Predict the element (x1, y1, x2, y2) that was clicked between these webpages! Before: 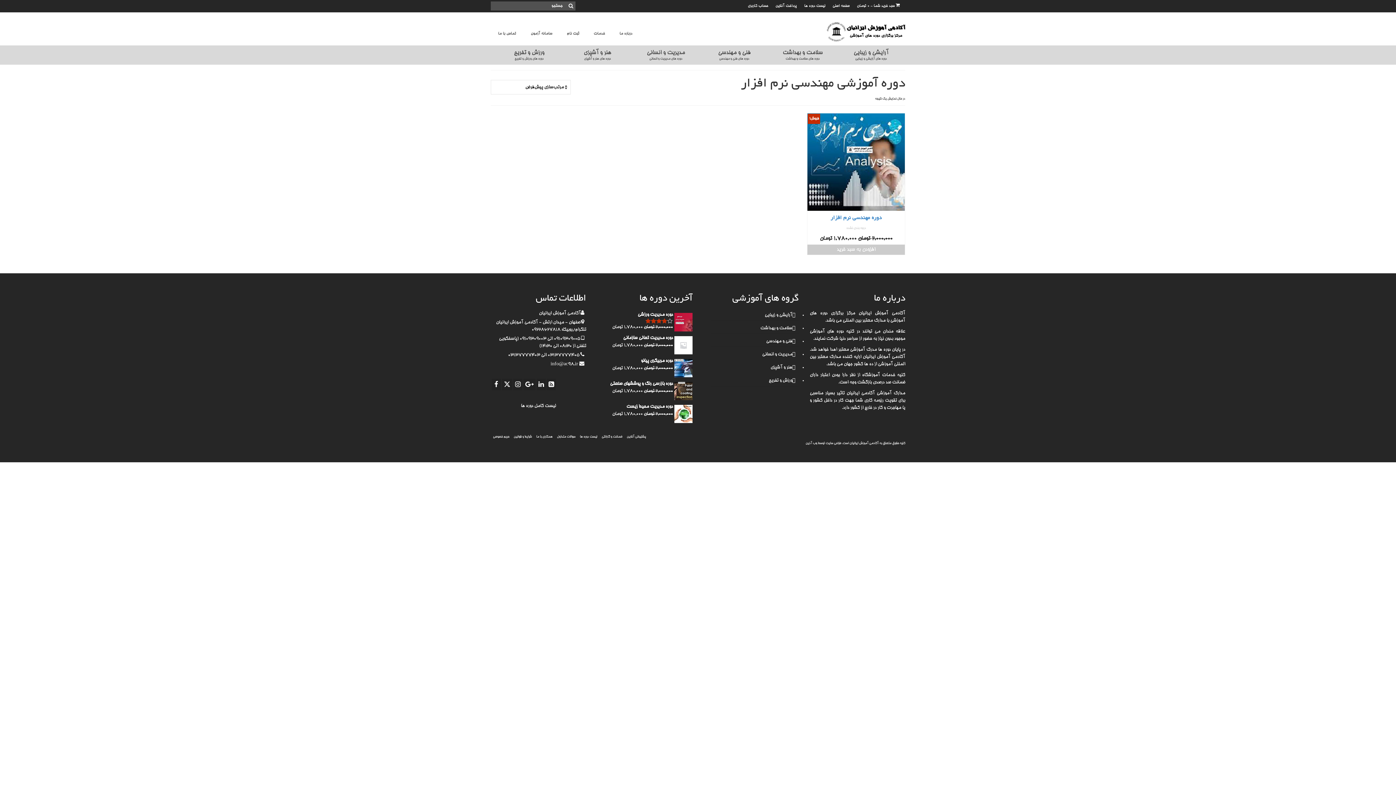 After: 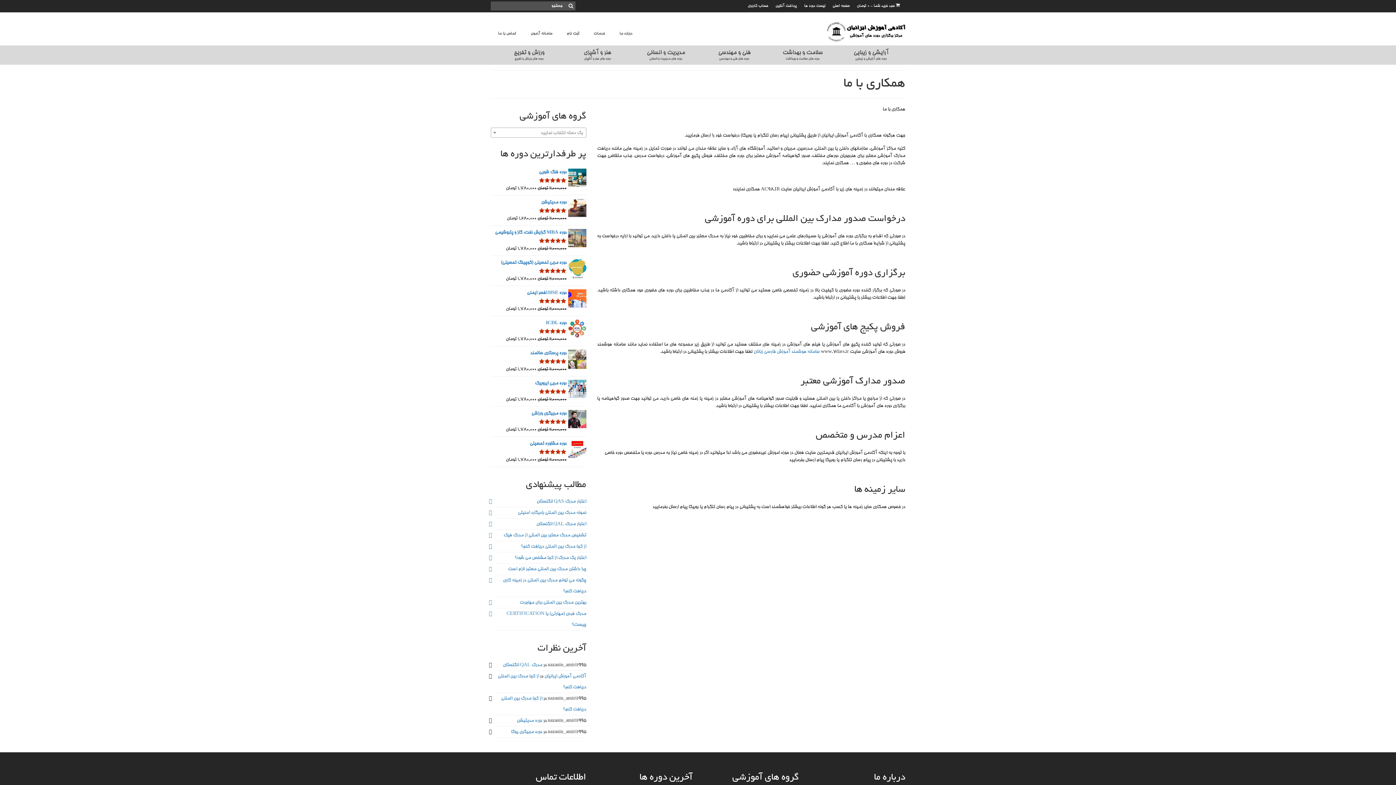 Action: bbox: (534, 431, 554, 442) label: همکاری با ما